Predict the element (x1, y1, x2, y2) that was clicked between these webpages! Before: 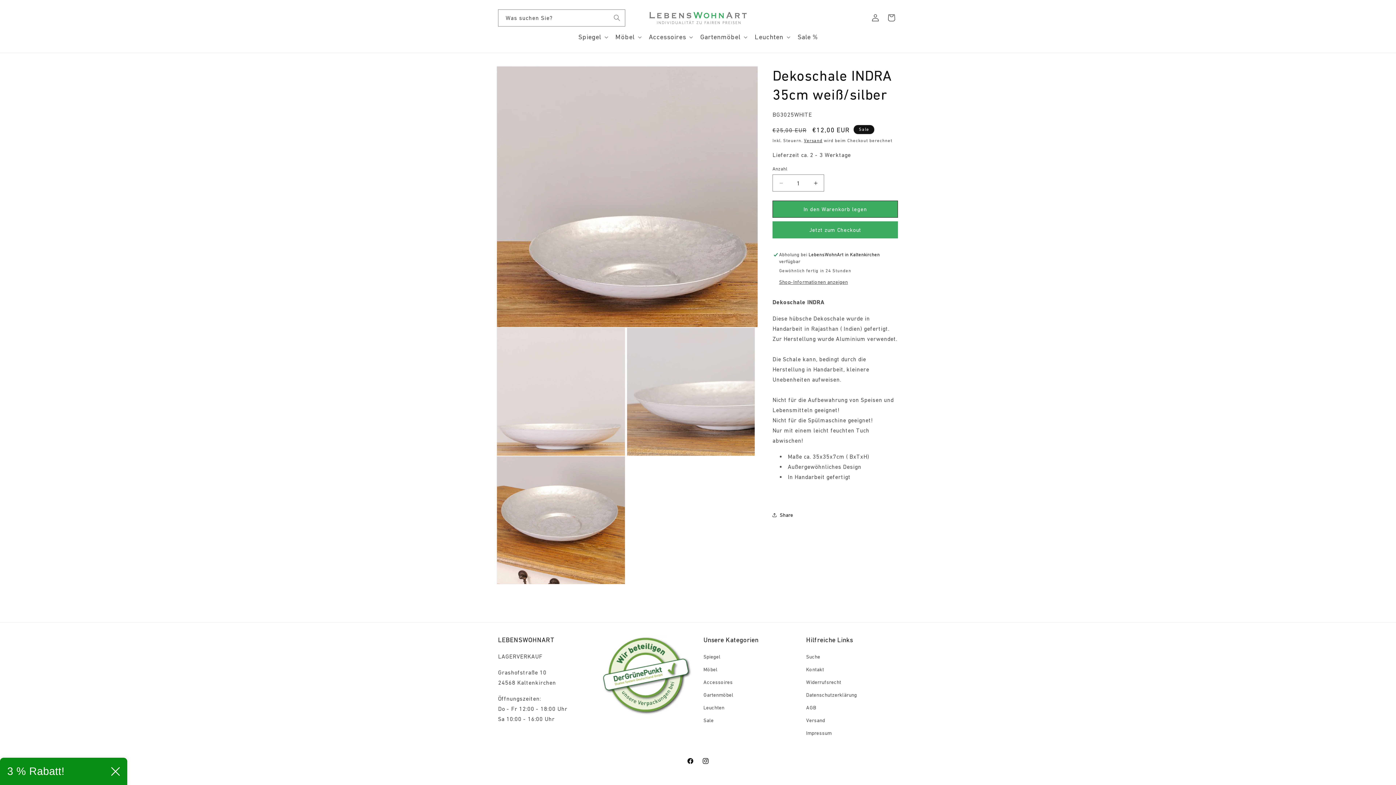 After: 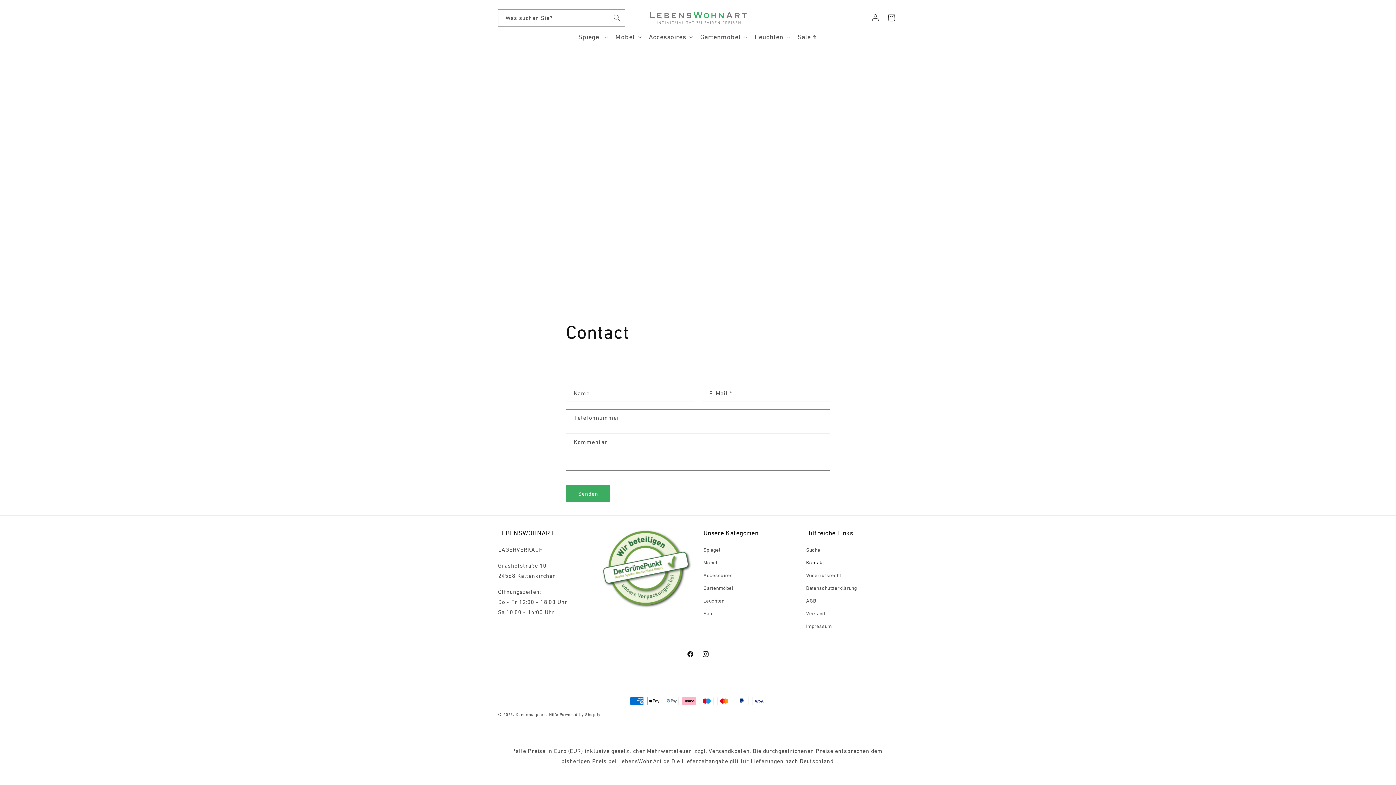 Action: bbox: (806, 663, 824, 676) label: Kontakt